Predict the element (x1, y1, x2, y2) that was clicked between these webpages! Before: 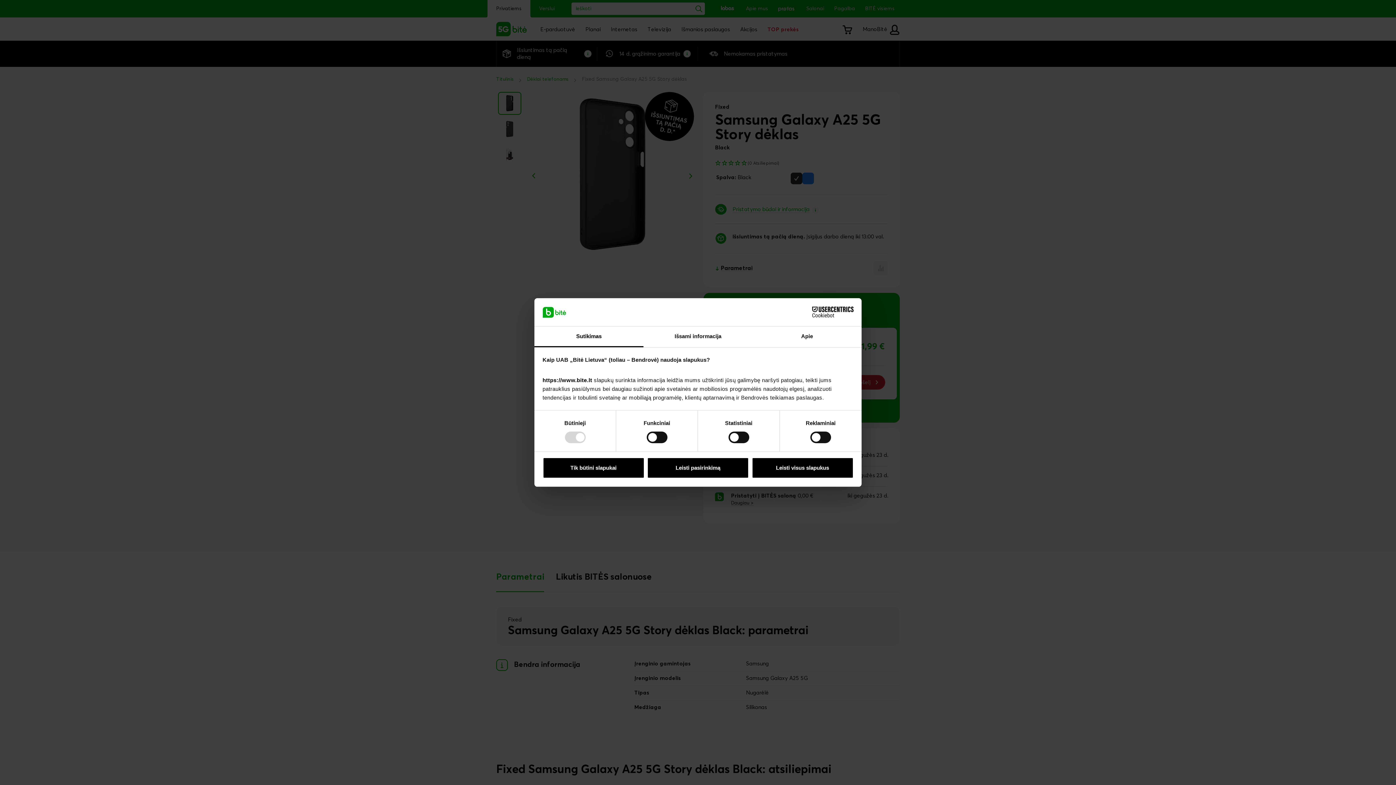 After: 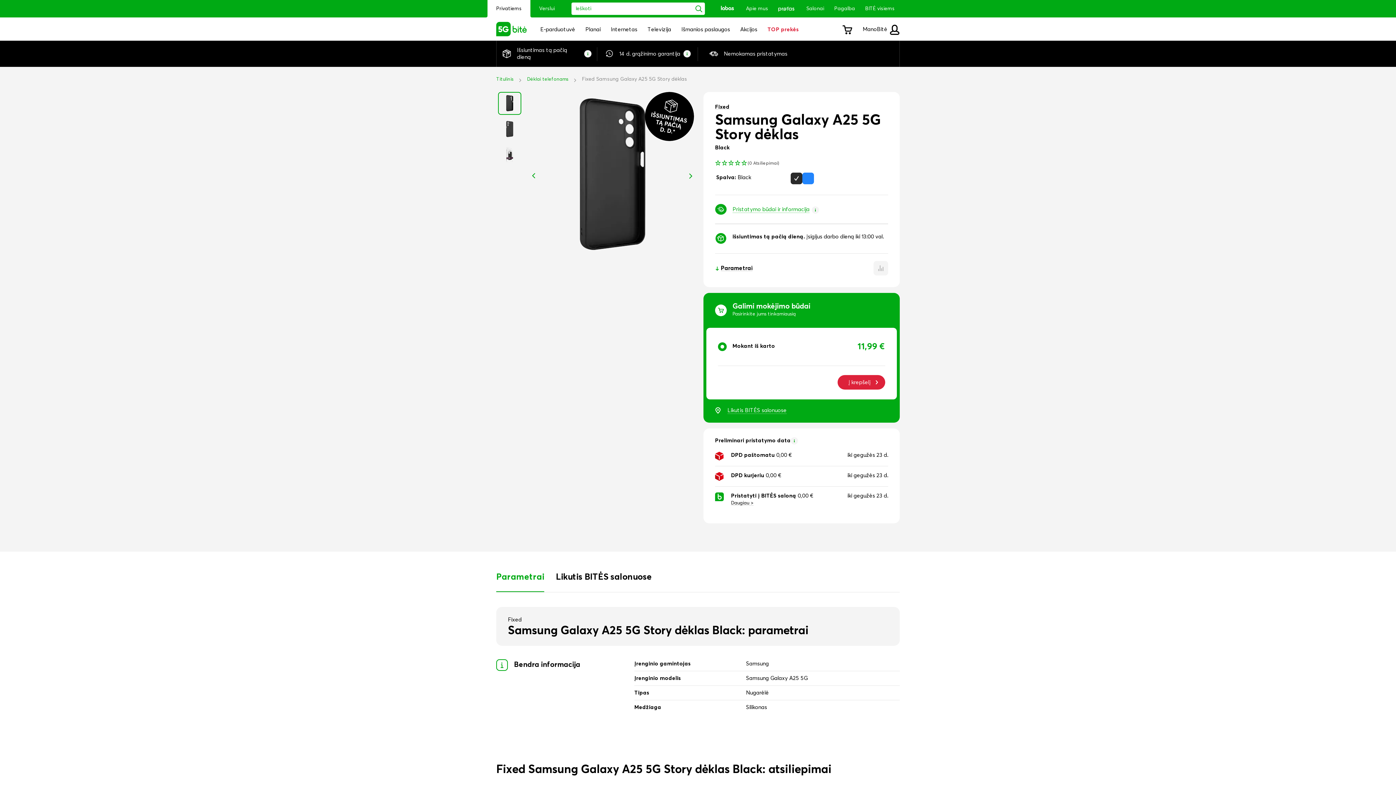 Action: label: Leisti pasirinkimą bbox: (647, 457, 749, 478)